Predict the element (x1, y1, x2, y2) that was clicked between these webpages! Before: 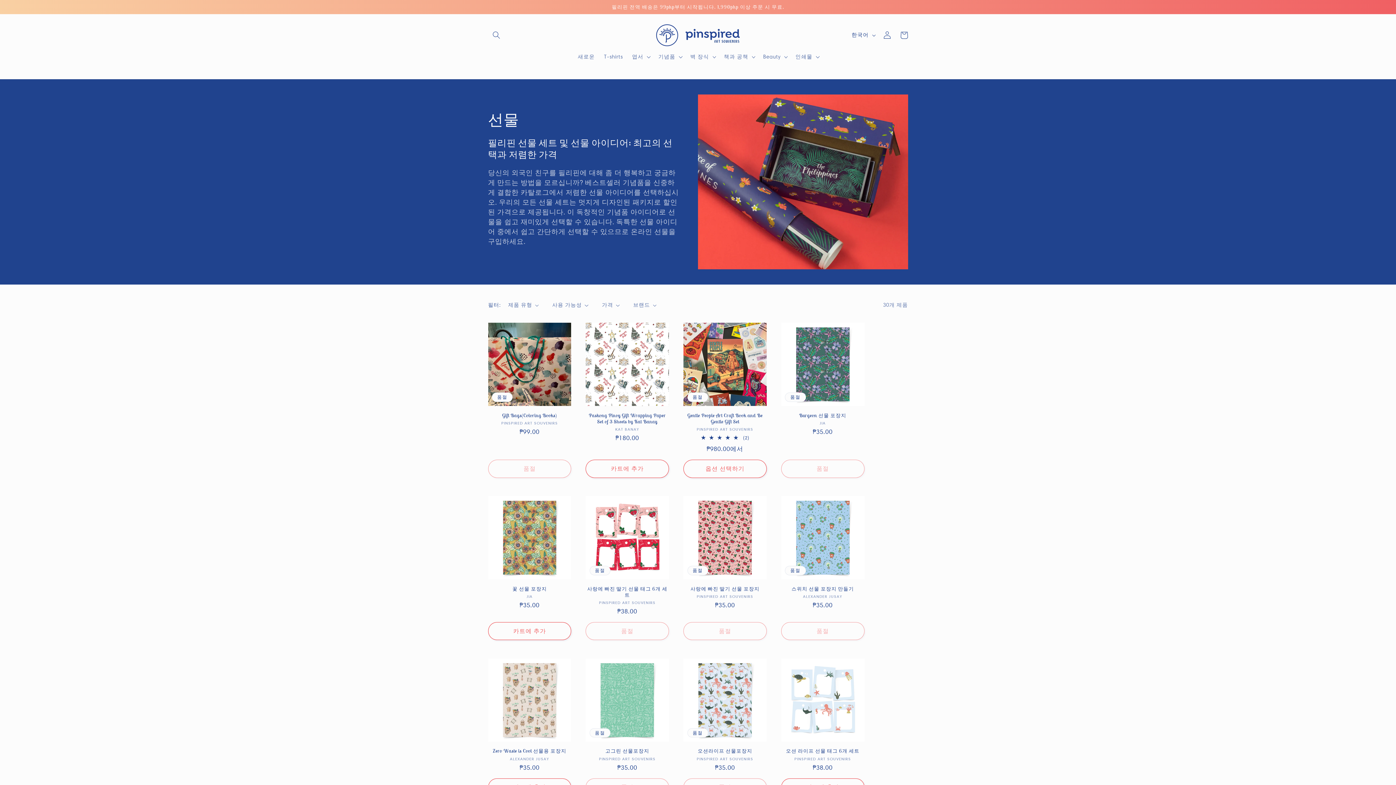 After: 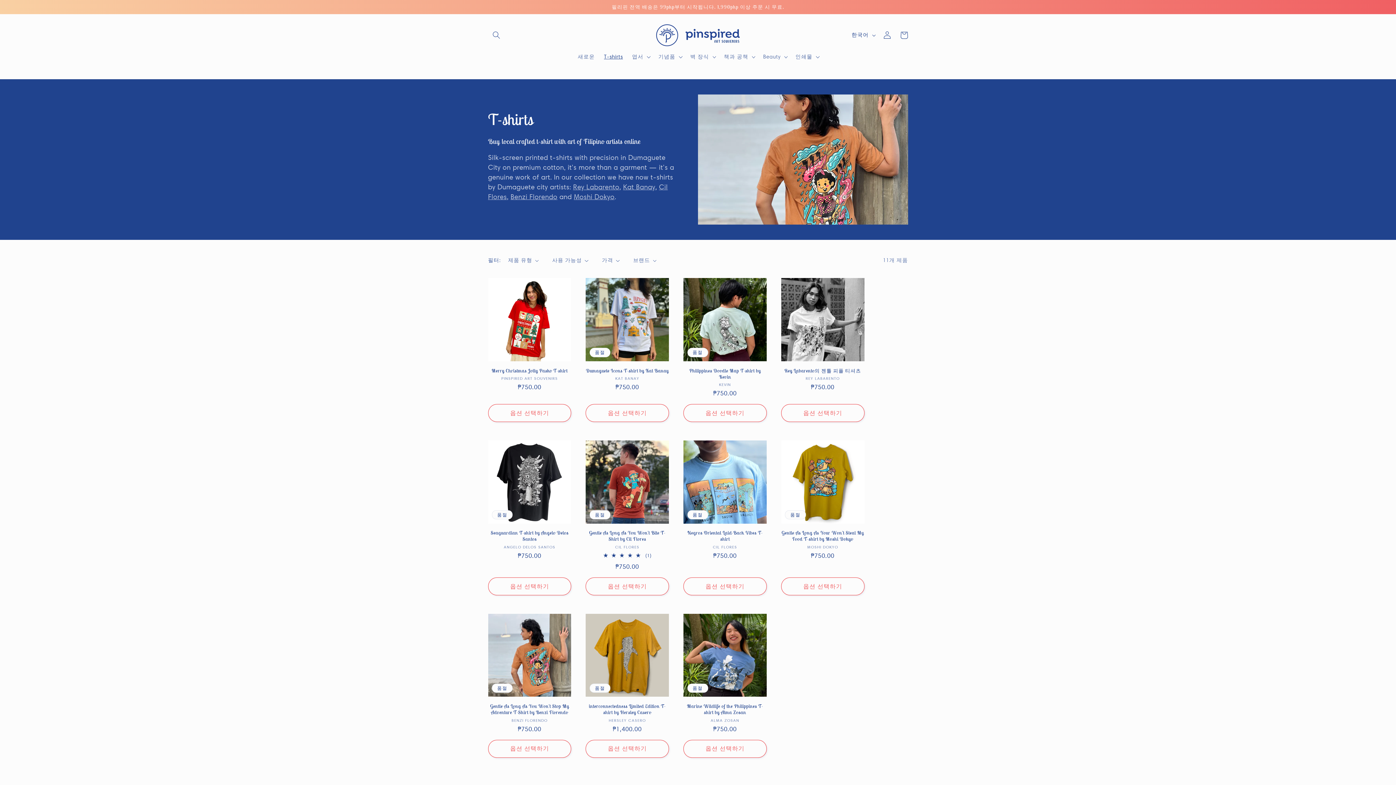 Action: label: T-shirts bbox: (599, 49, 627, 64)